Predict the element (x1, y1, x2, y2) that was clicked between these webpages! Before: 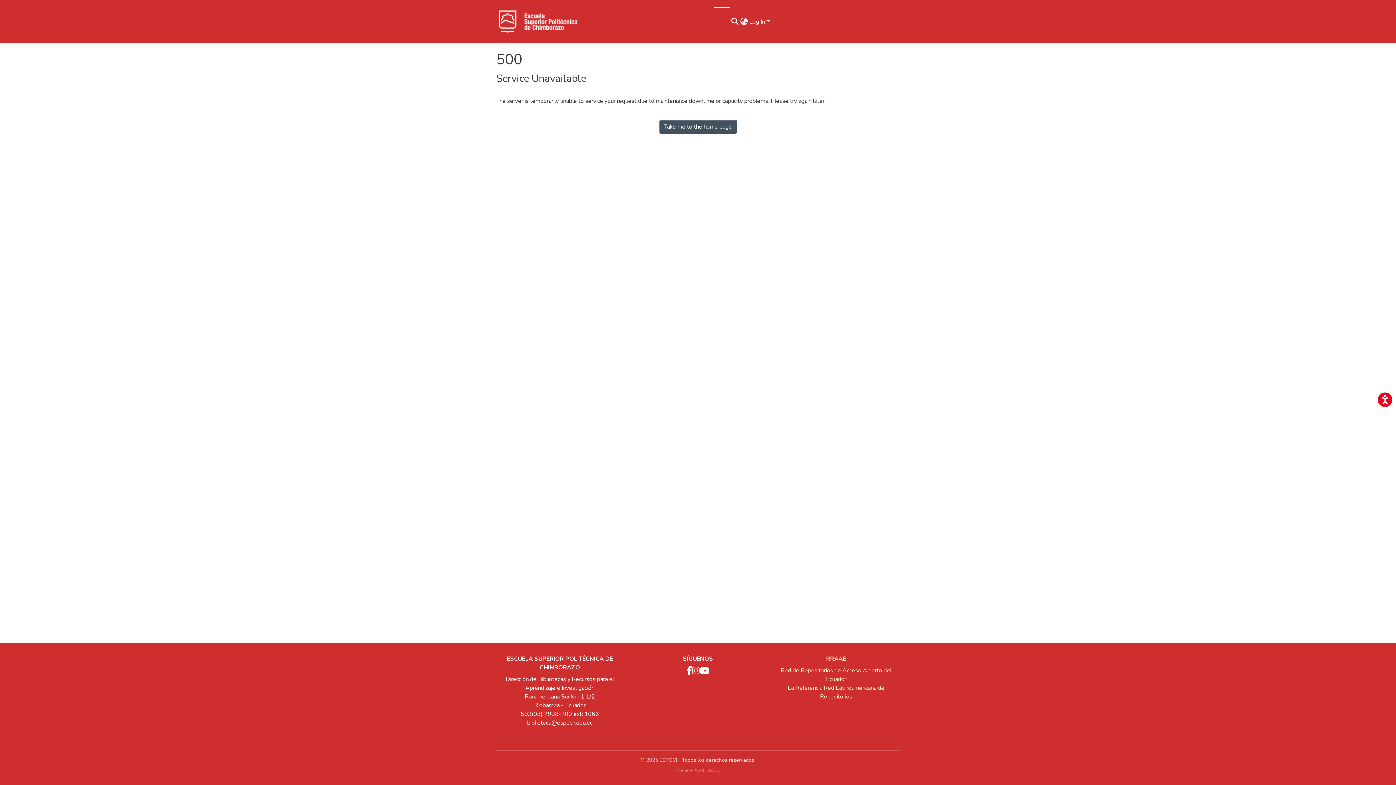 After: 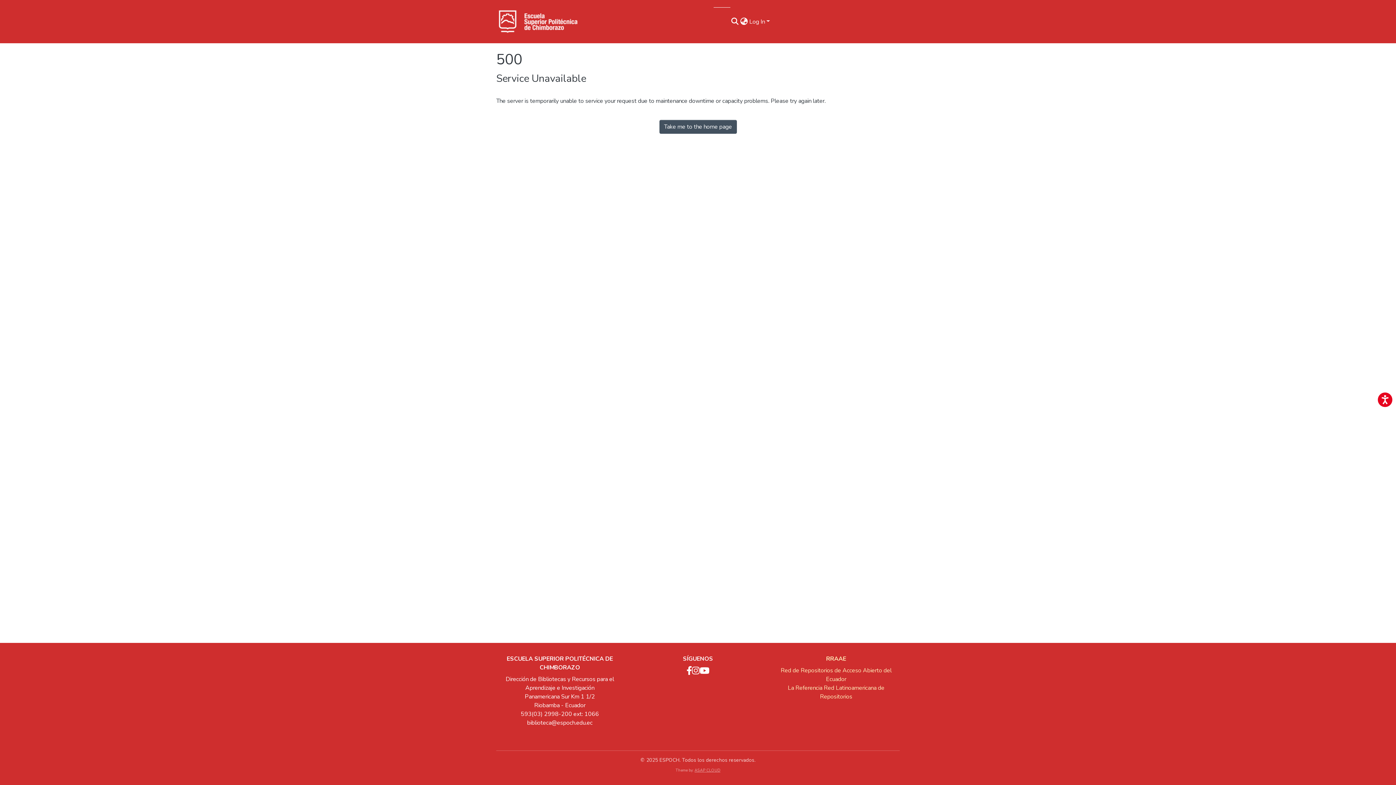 Action: label: ASAP CLOUD bbox: (694, 768, 720, 773)